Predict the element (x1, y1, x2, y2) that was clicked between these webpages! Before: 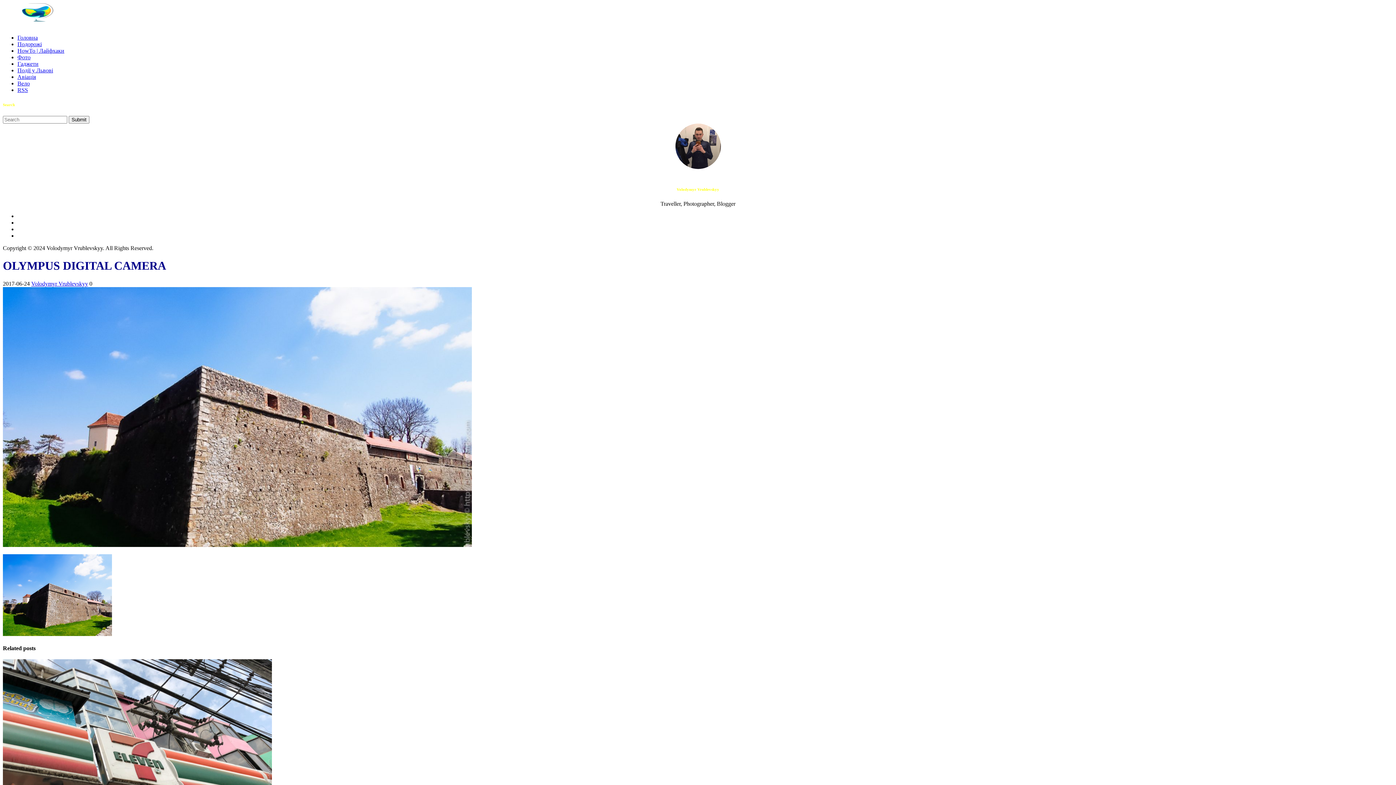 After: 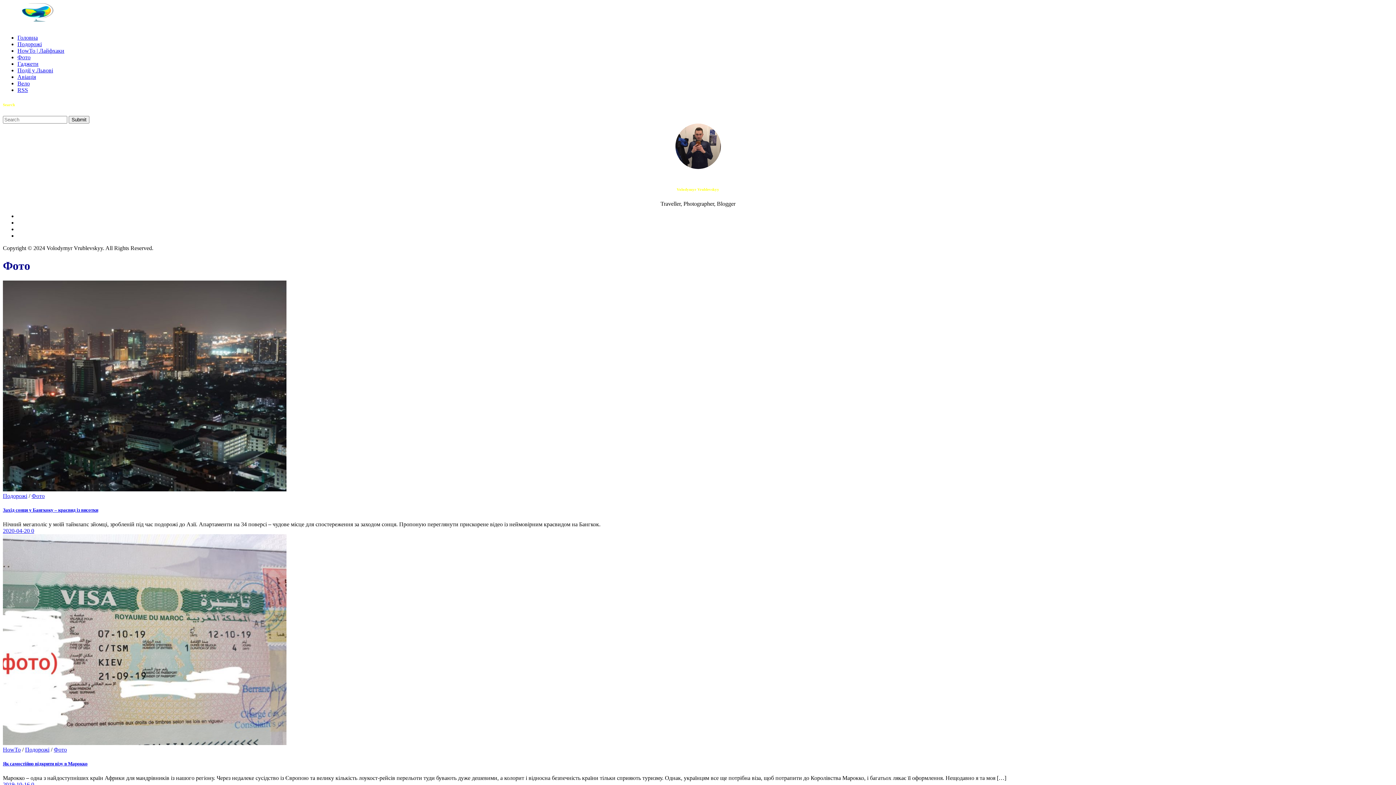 Action: bbox: (17, 54, 30, 60) label: Фото